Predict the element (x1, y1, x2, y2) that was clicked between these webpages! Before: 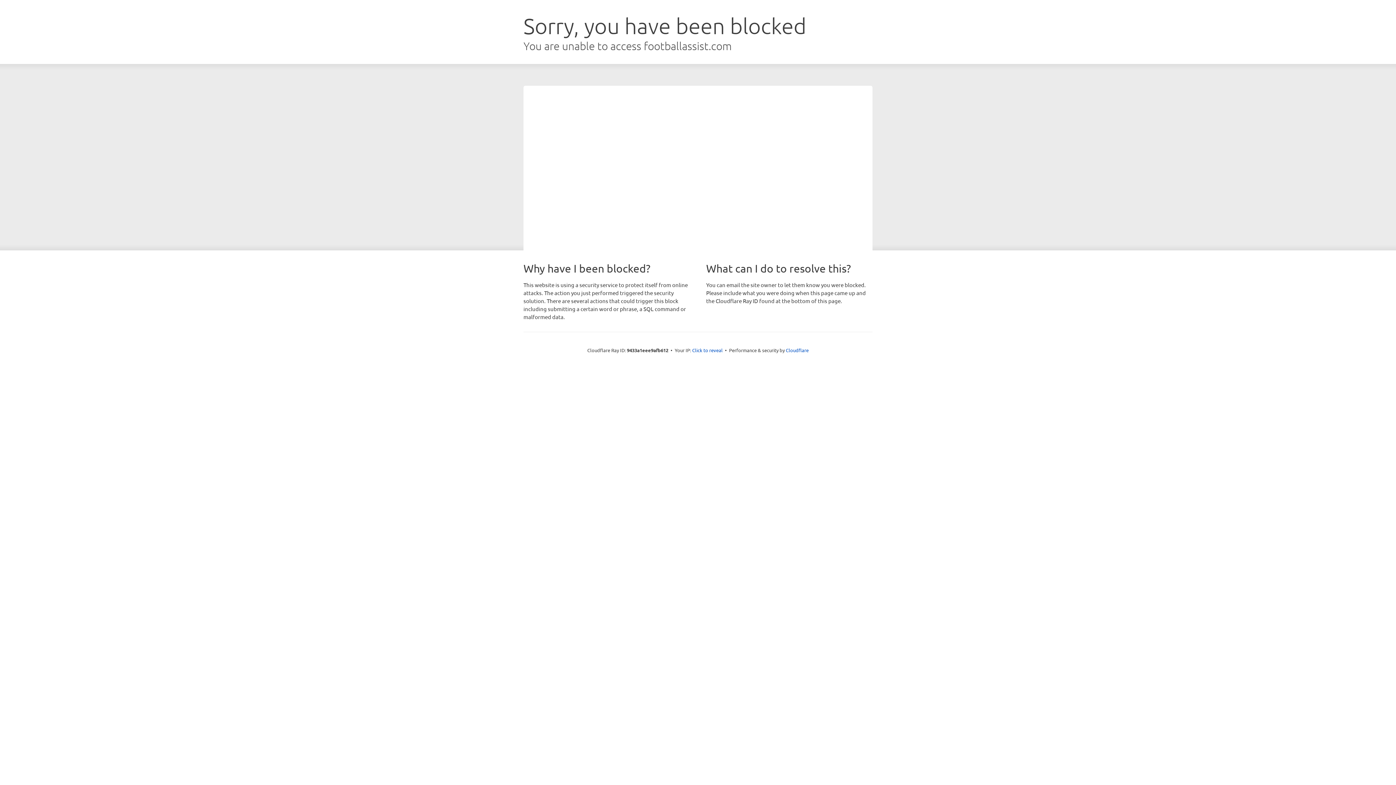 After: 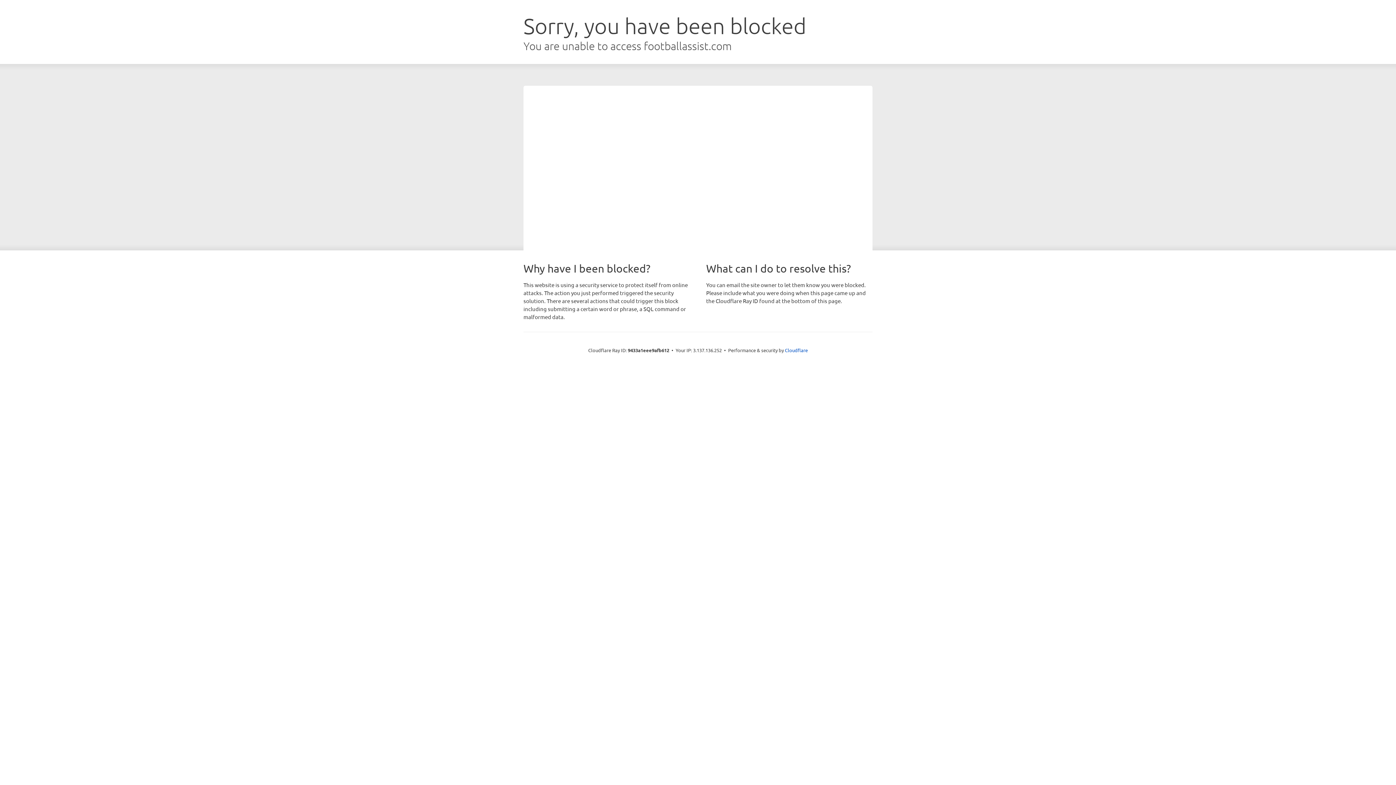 Action: label: Click to reveal bbox: (692, 346, 722, 353)